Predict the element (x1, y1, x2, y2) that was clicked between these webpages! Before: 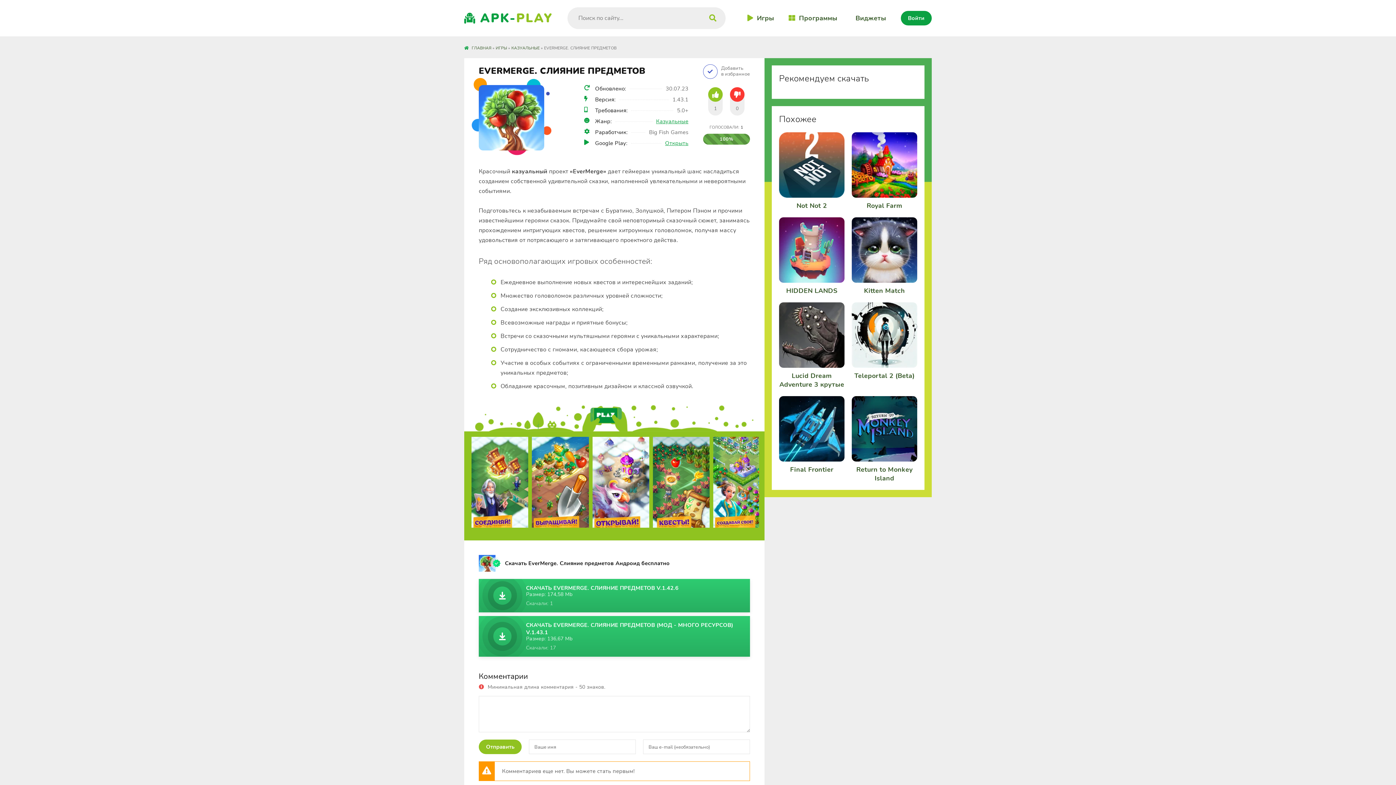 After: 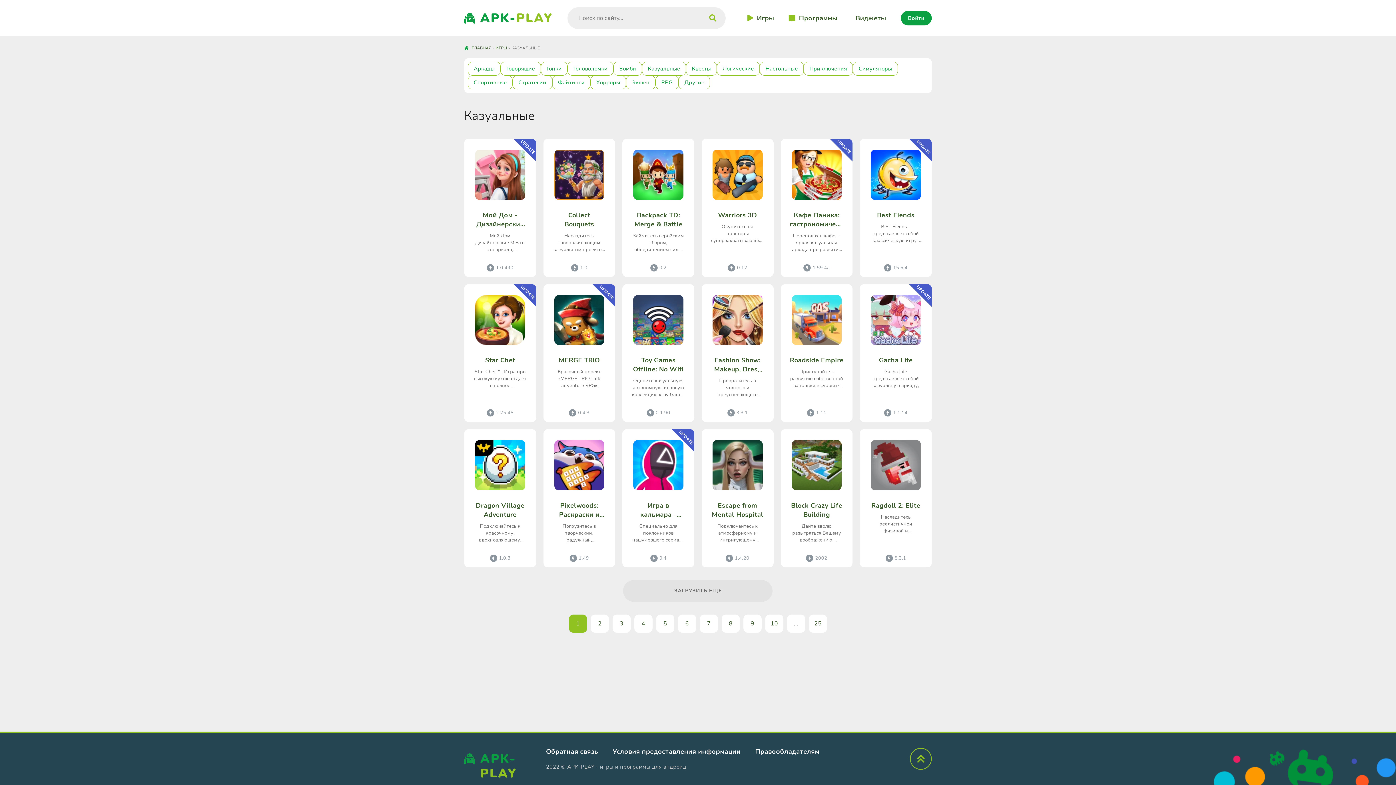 Action: label: КАЗУАЛЬНЫЕ bbox: (511, 45, 539, 50)